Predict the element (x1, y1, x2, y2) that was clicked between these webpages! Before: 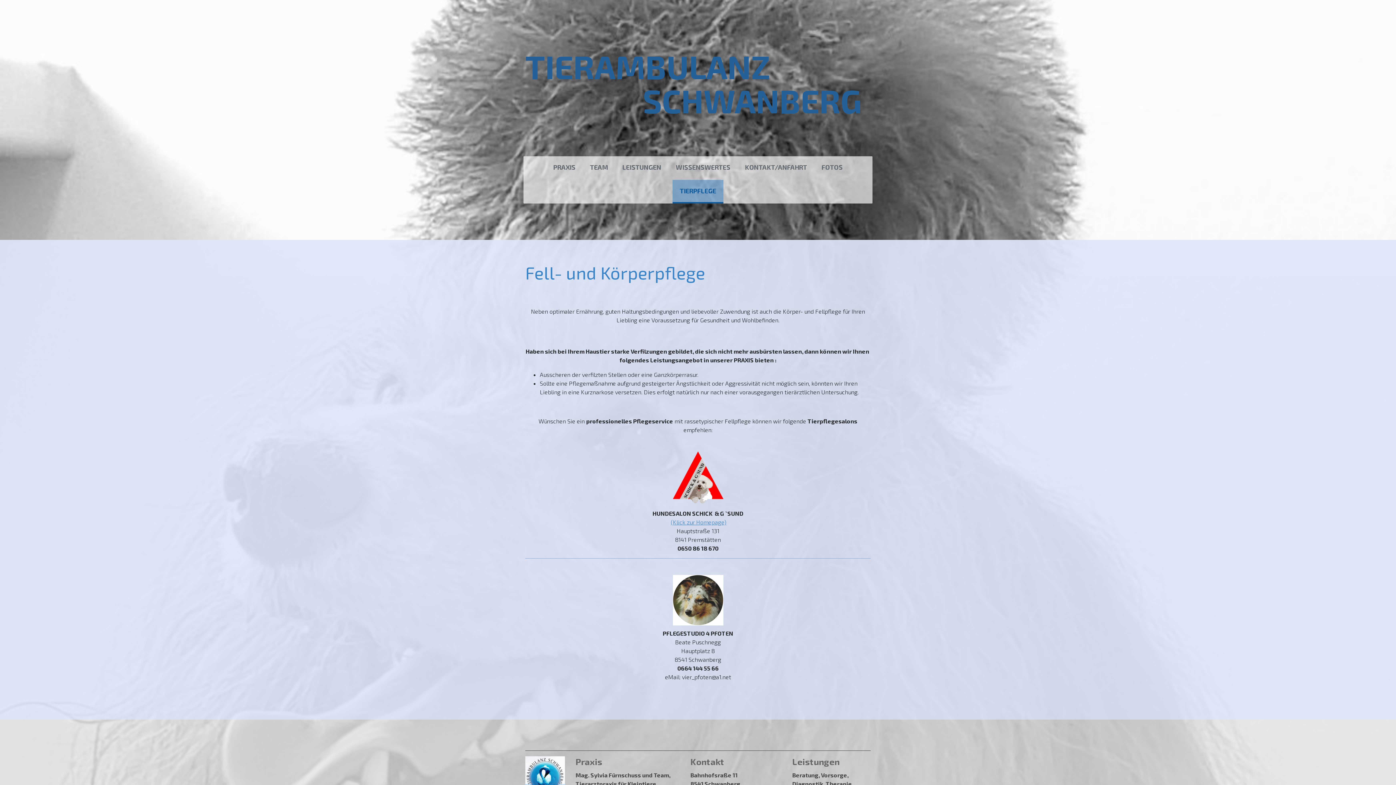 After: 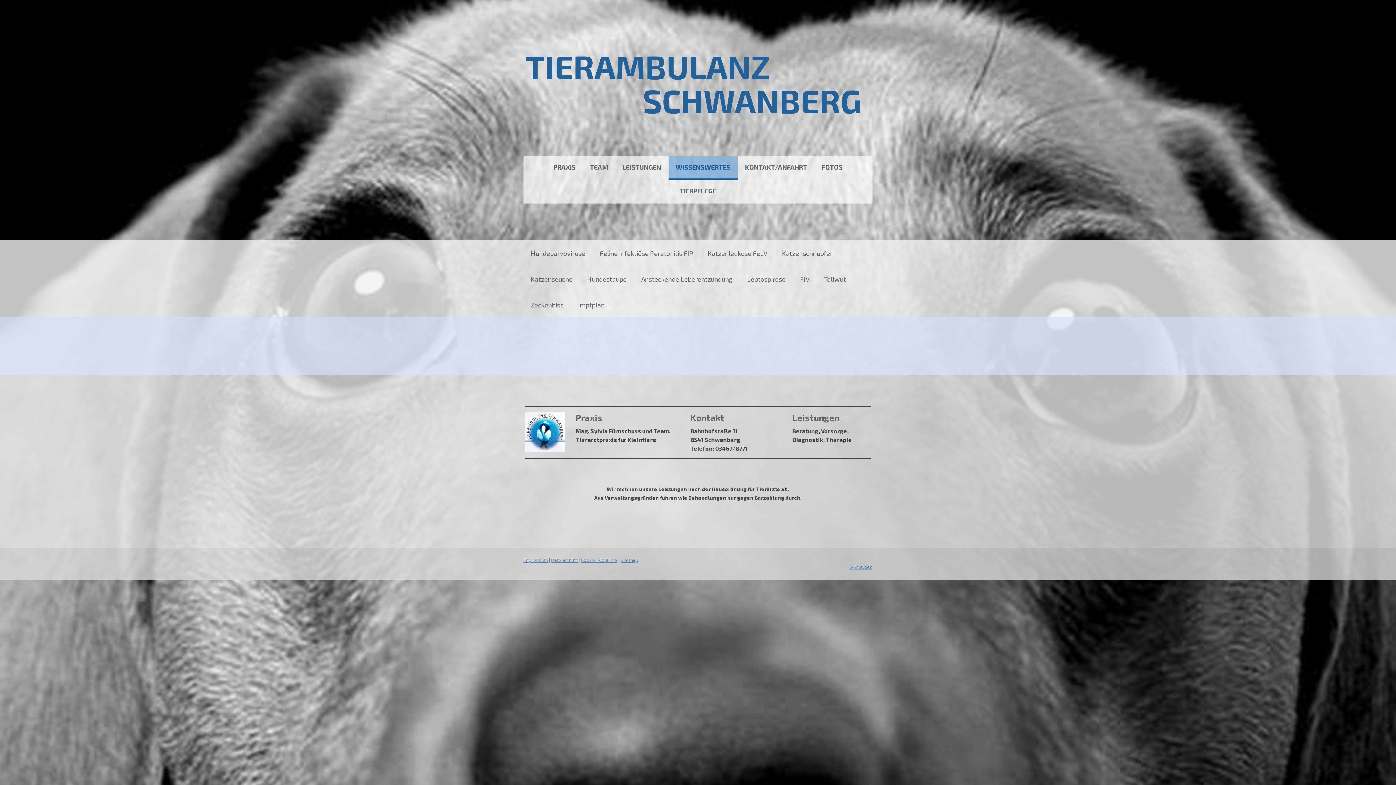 Action: label: WISSENSWERTES bbox: (668, 156, 737, 180)